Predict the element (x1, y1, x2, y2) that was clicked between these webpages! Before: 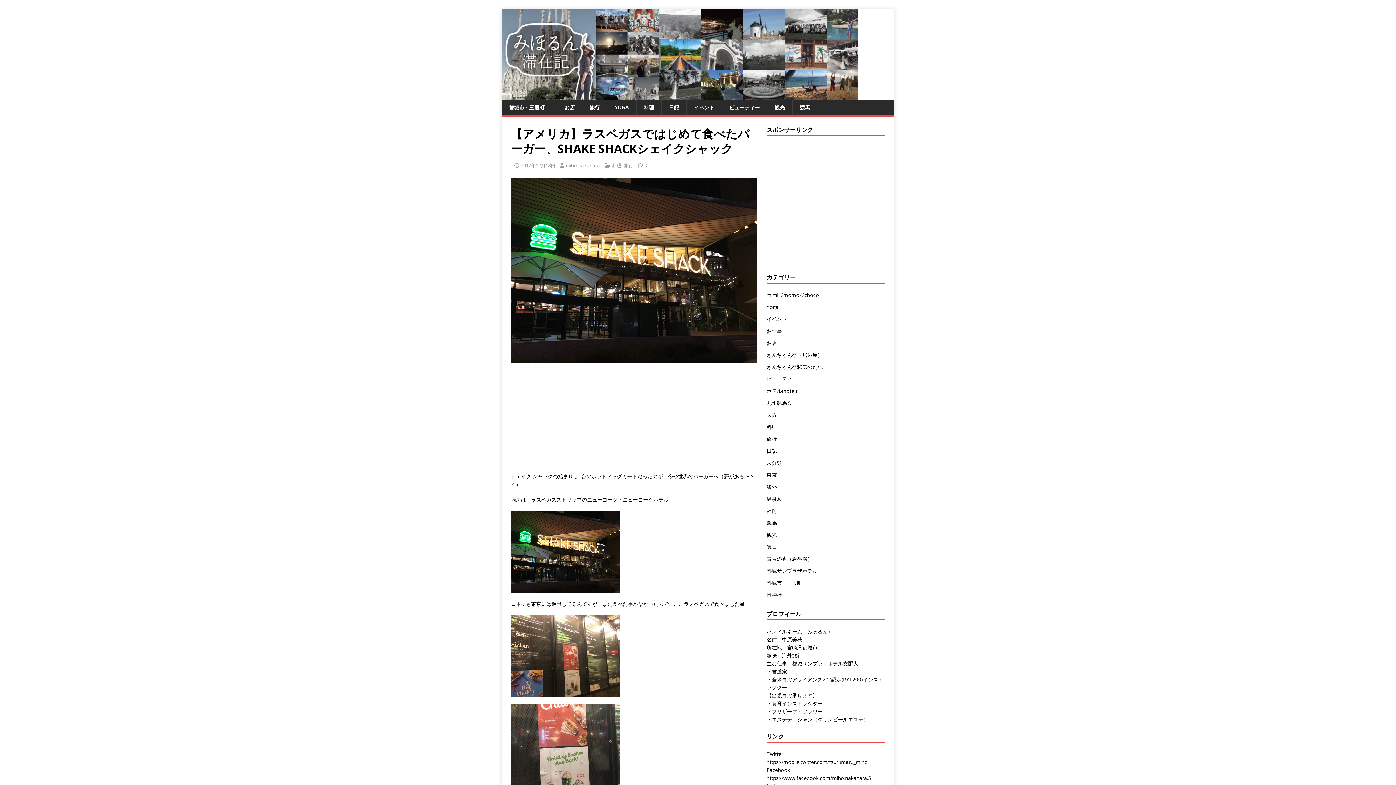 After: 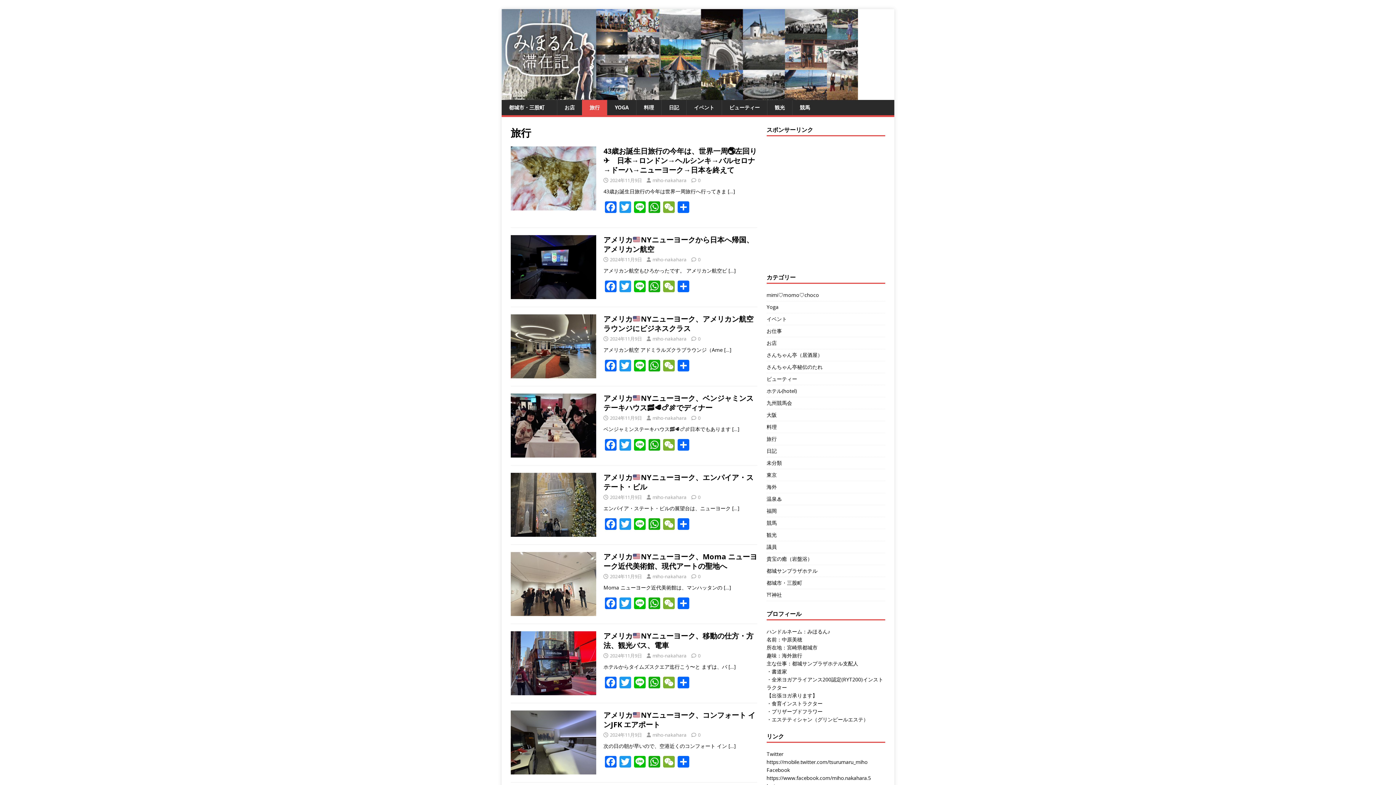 Action: label: 旅行 bbox: (766, 433, 885, 445)